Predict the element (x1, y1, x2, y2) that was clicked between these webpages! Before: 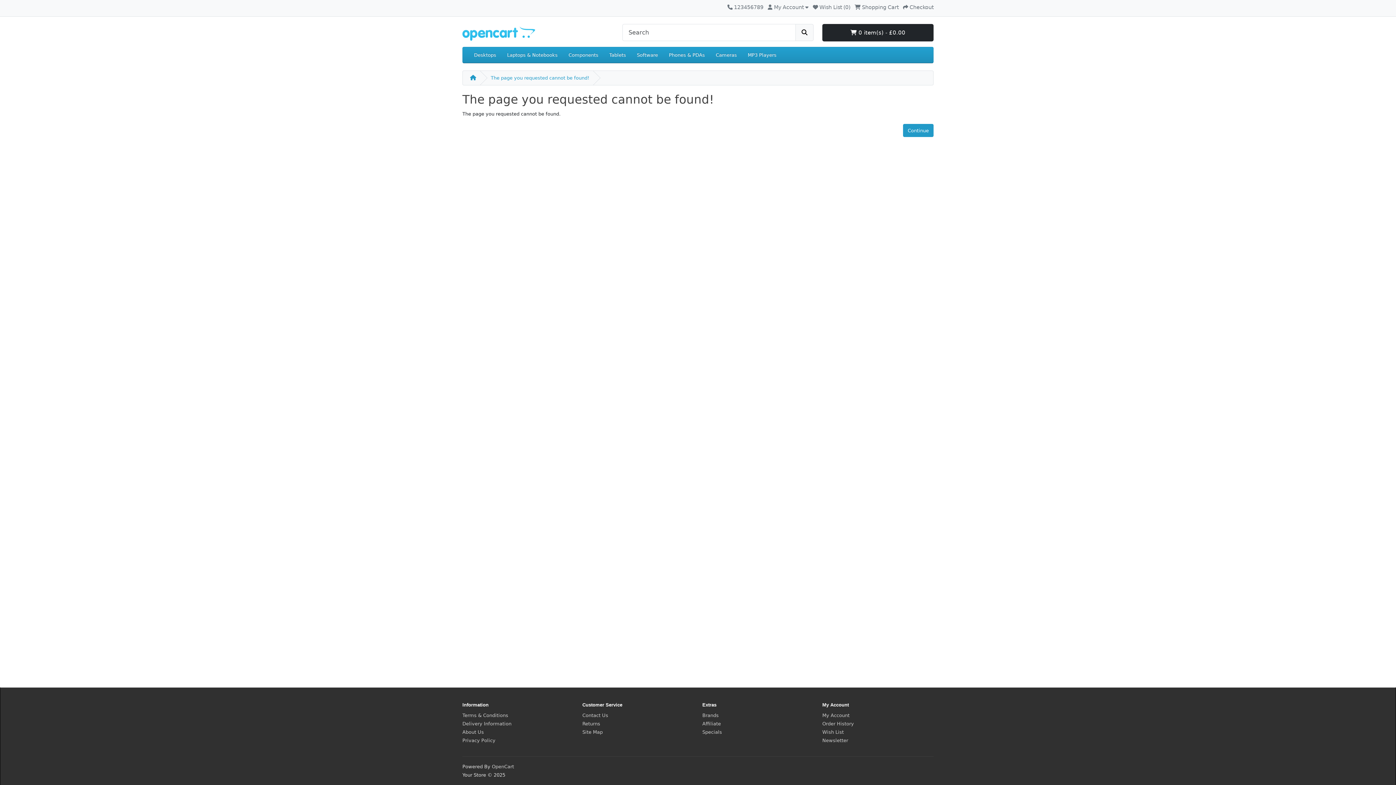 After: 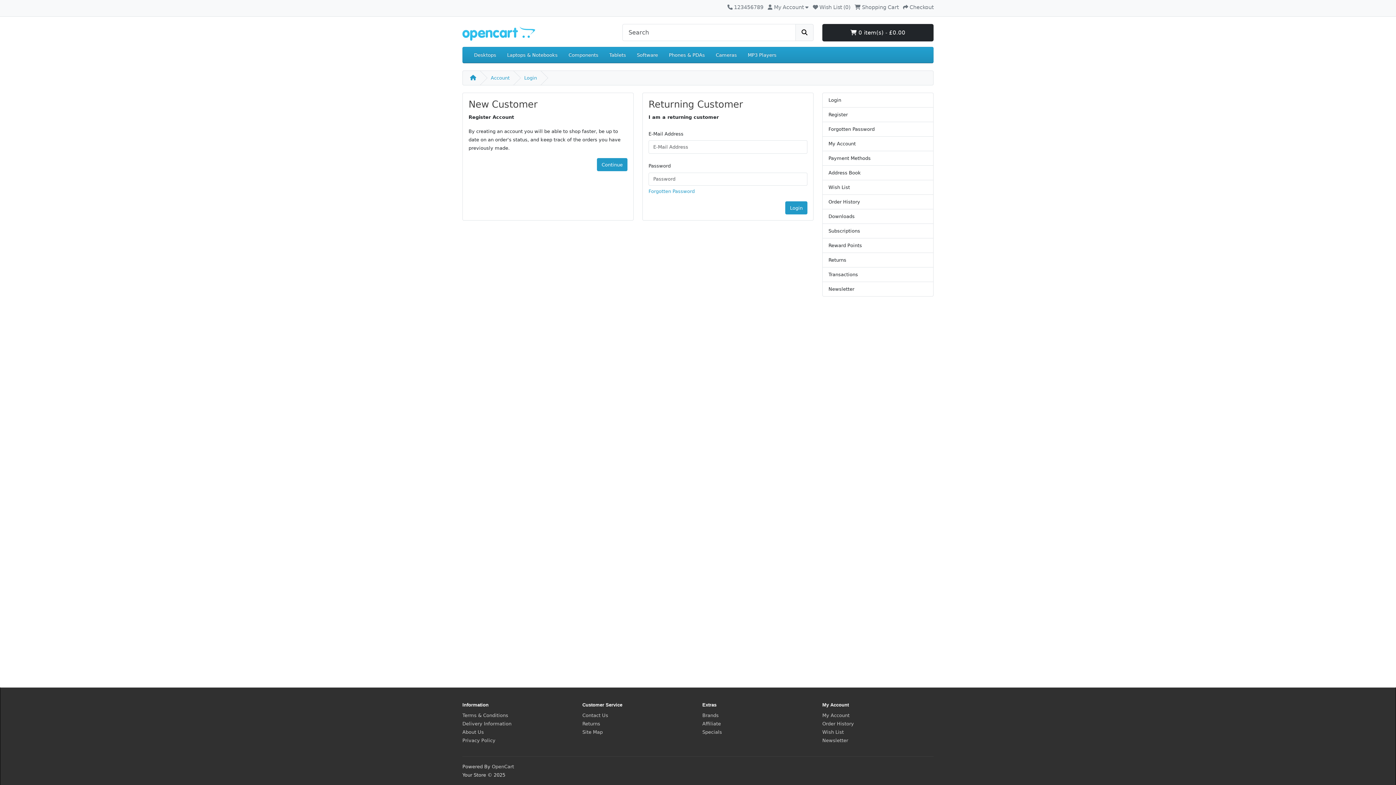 Action: bbox: (813, 0, 850, 12) label:  Wish List (0)